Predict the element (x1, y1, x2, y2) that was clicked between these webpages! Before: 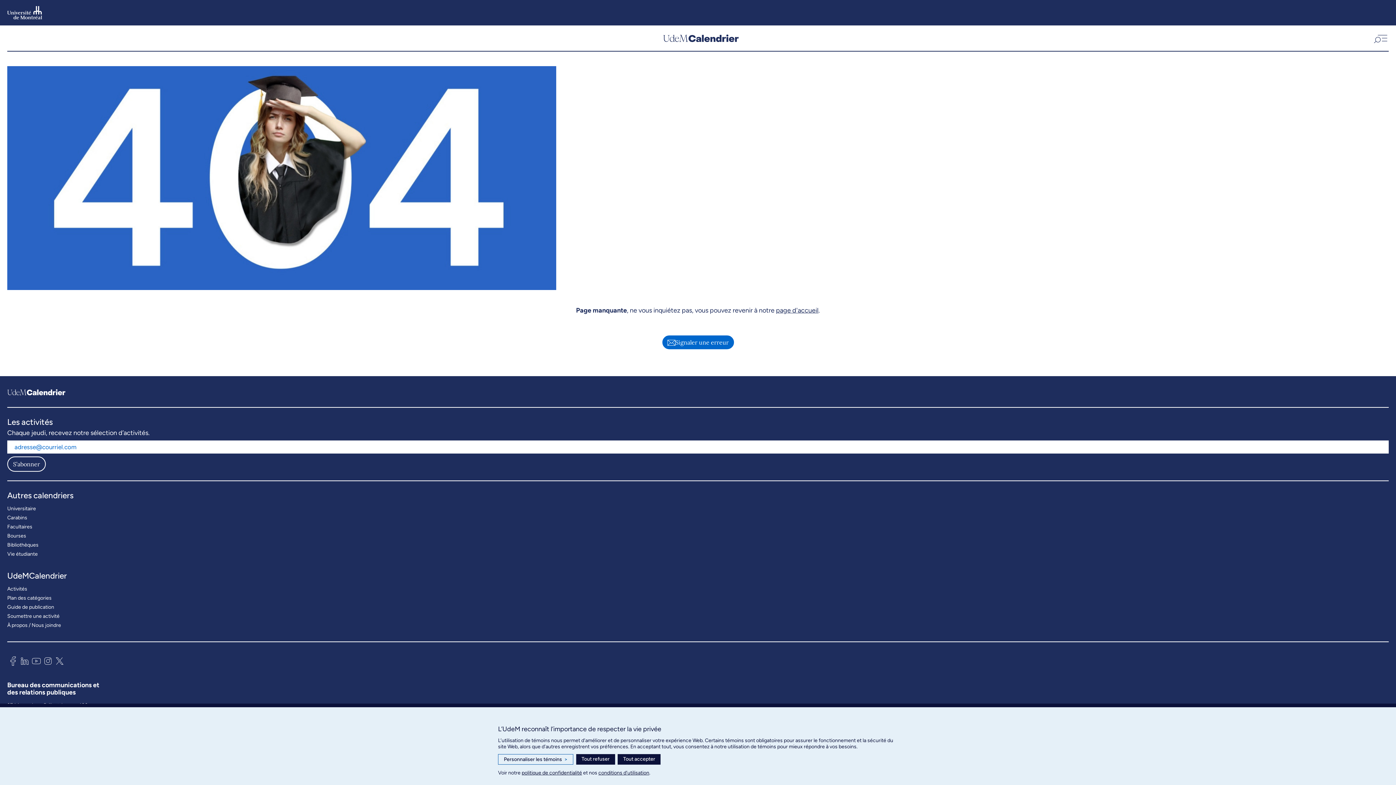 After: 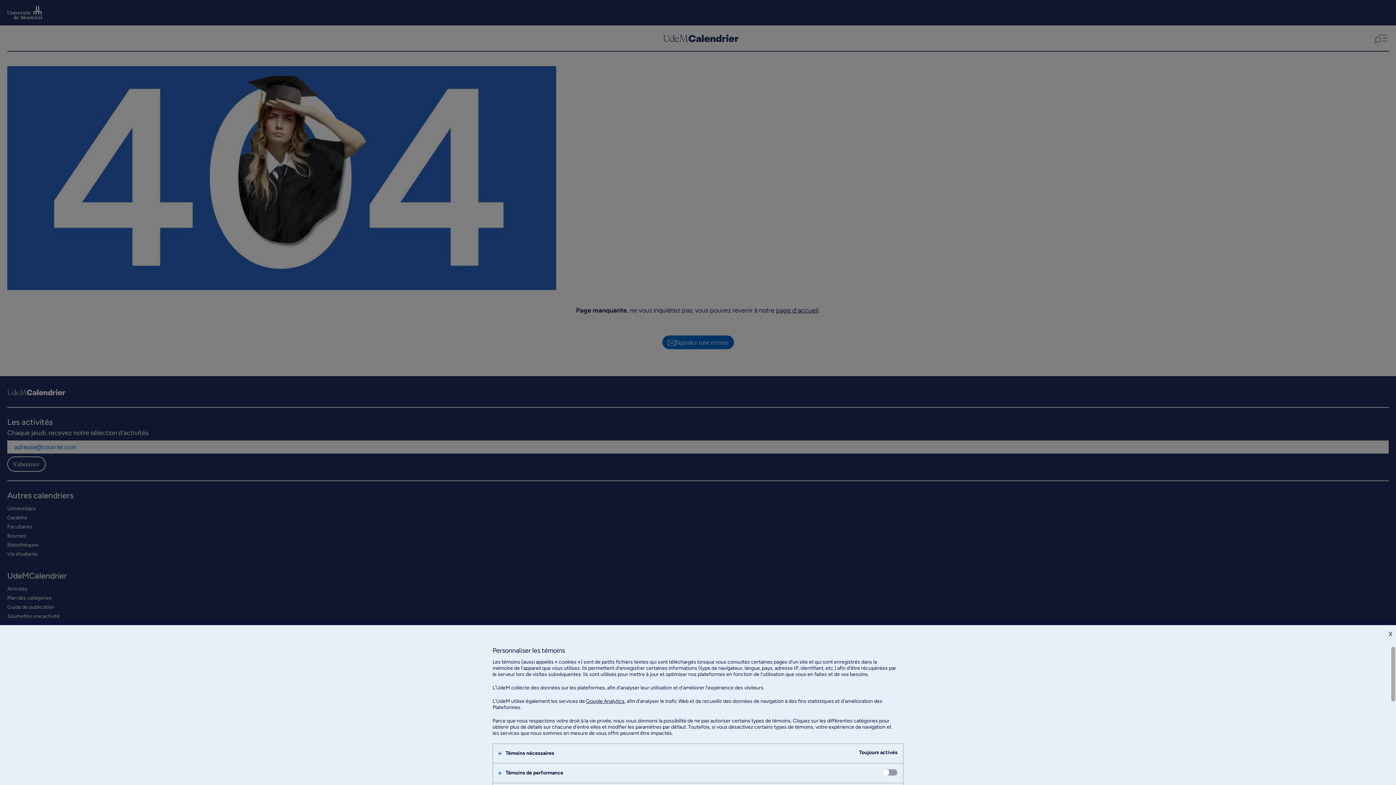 Action: label: Personnaliser les témoins
> bbox: (498, 754, 573, 765)